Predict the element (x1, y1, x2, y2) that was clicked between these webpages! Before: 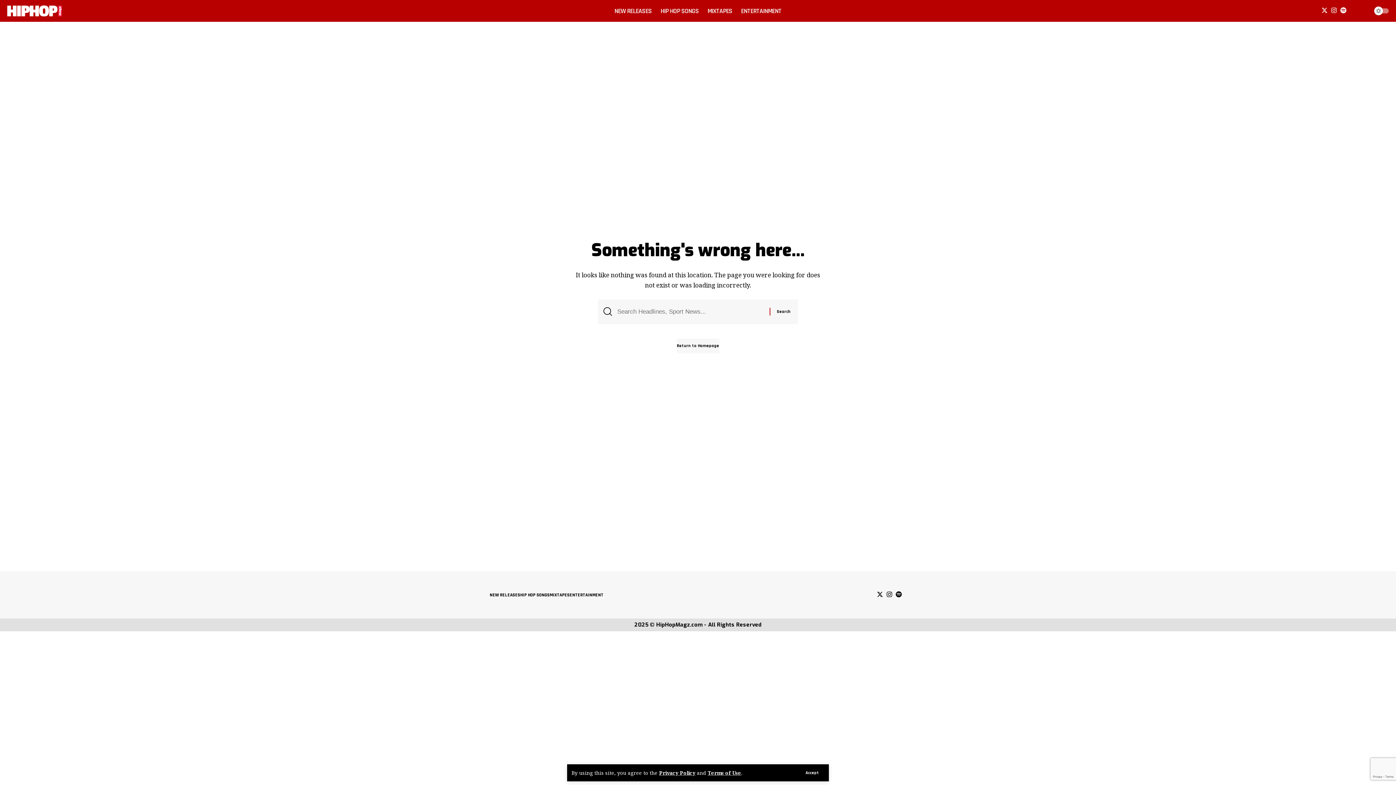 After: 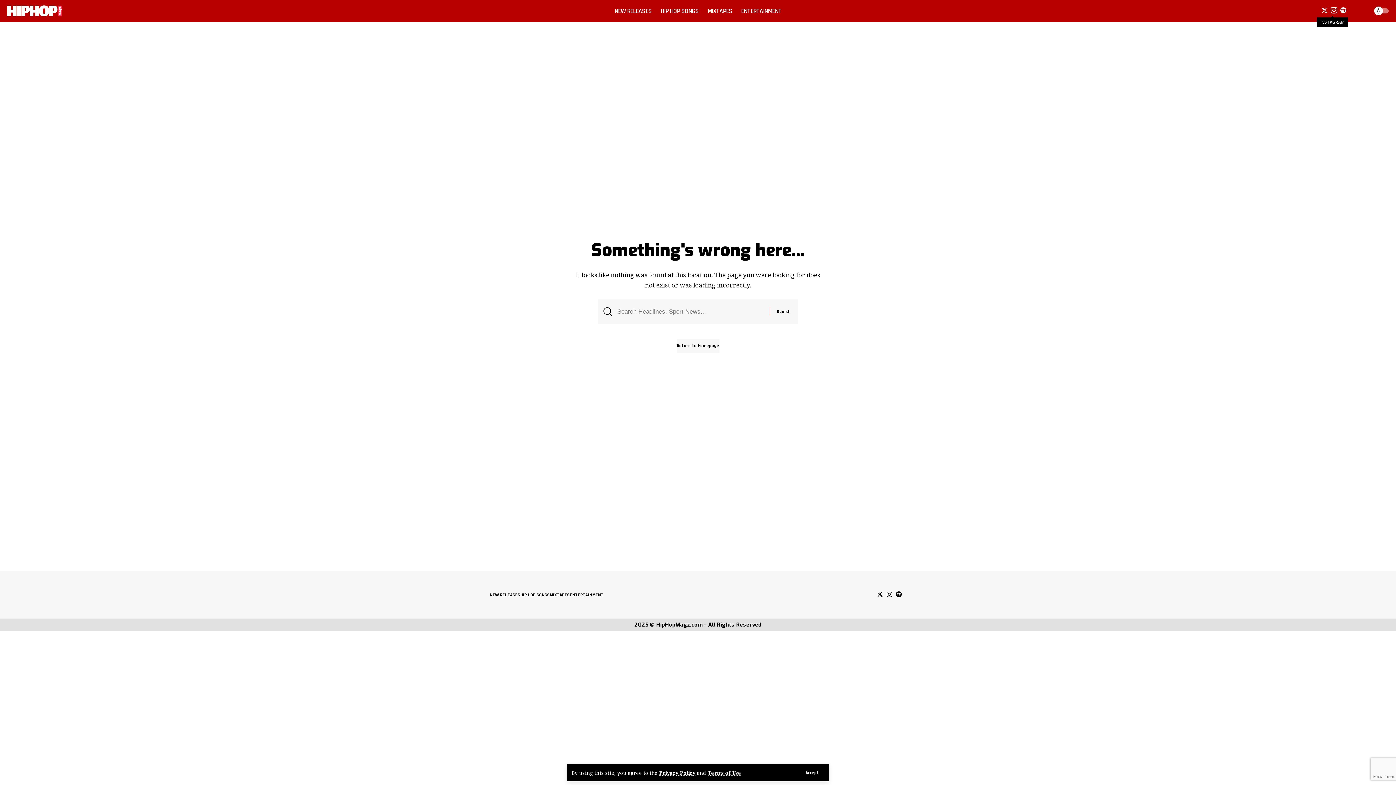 Action: label: Instagram bbox: (1329, 5, 1338, 15)